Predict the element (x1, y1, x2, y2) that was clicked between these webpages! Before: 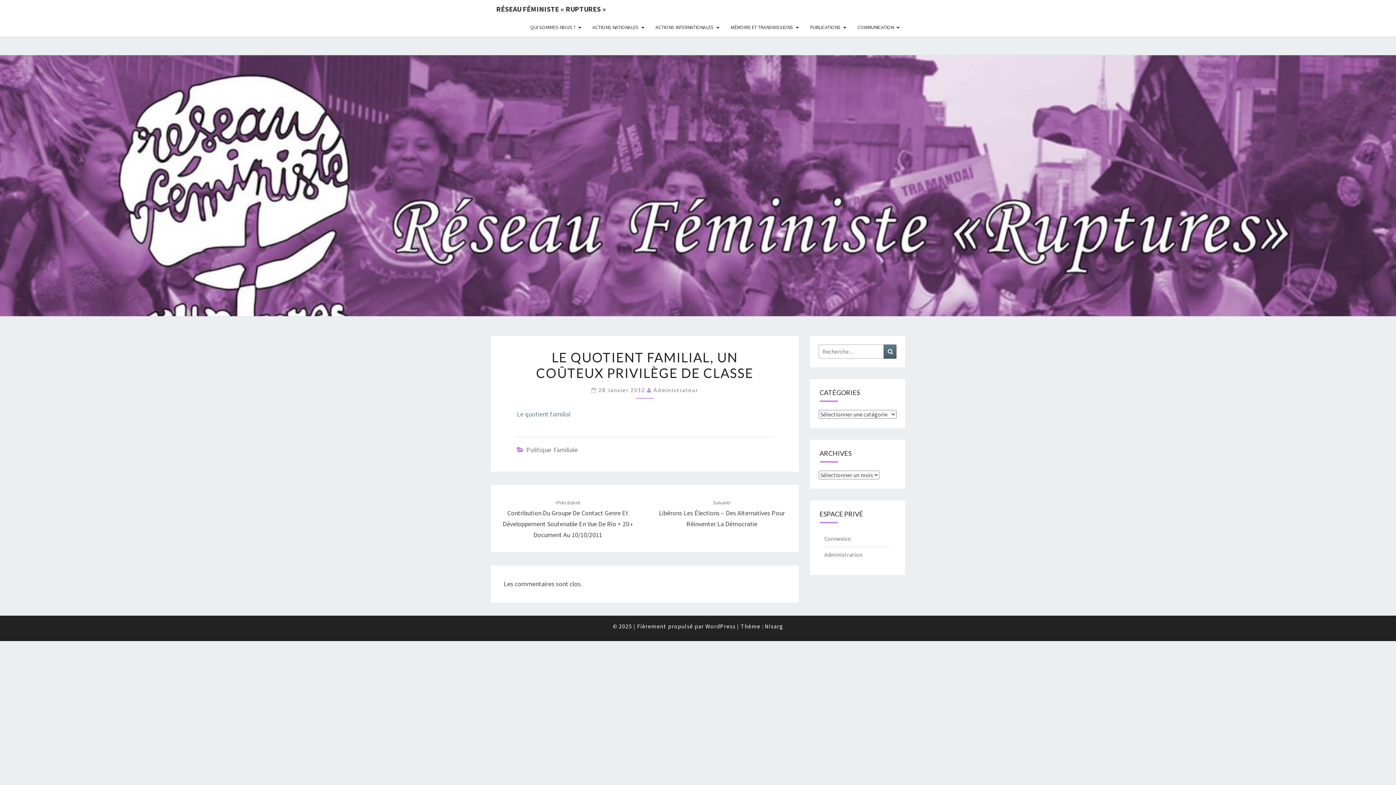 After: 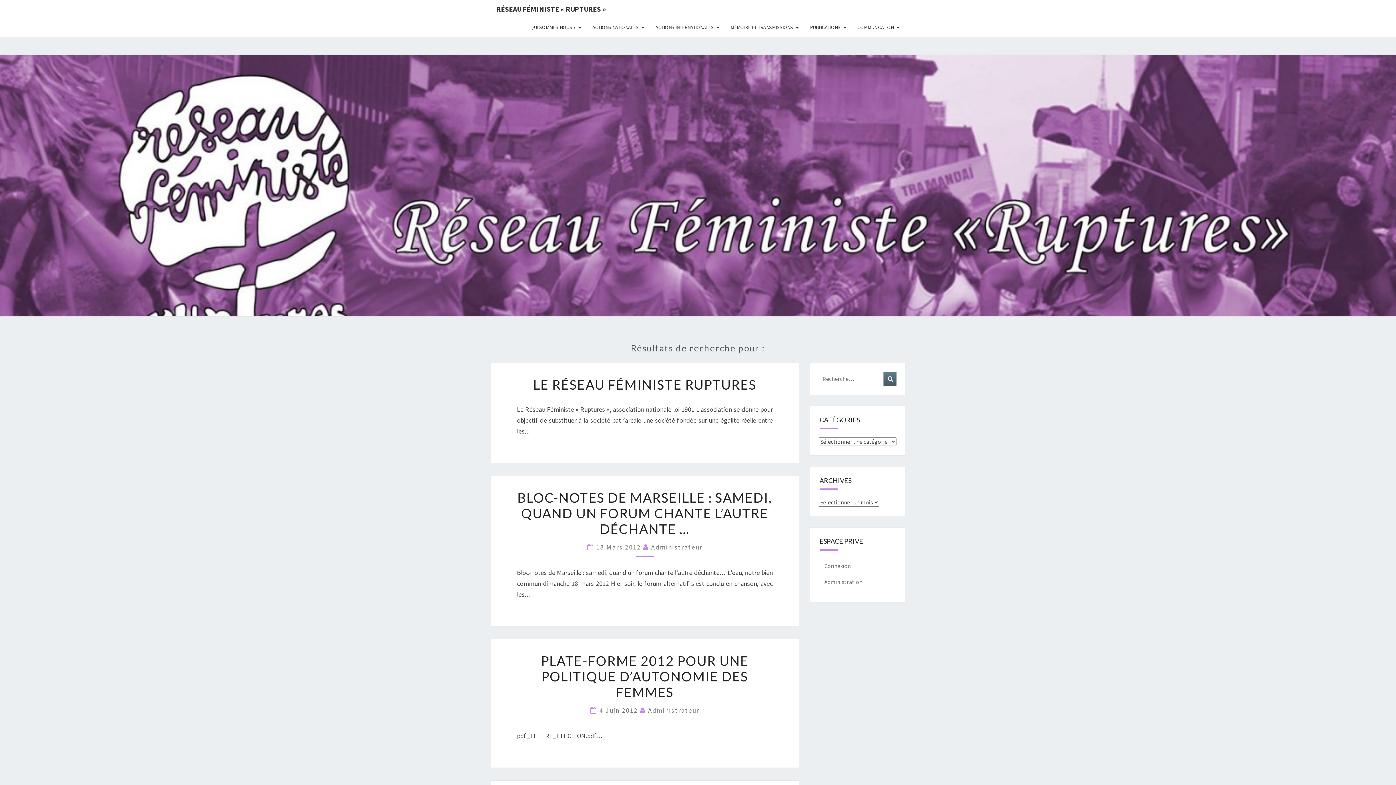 Action: label: Recherche bbox: (884, 344, 896, 358)